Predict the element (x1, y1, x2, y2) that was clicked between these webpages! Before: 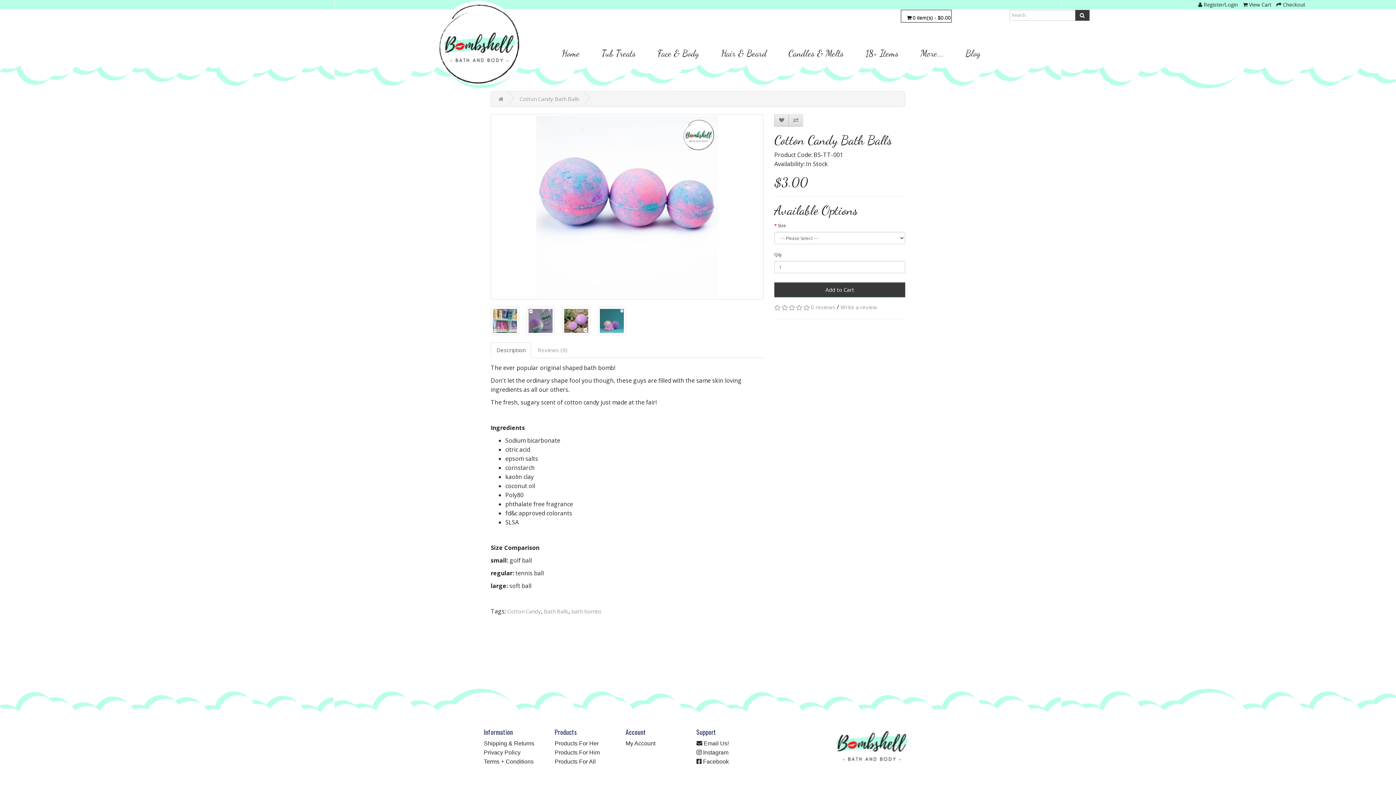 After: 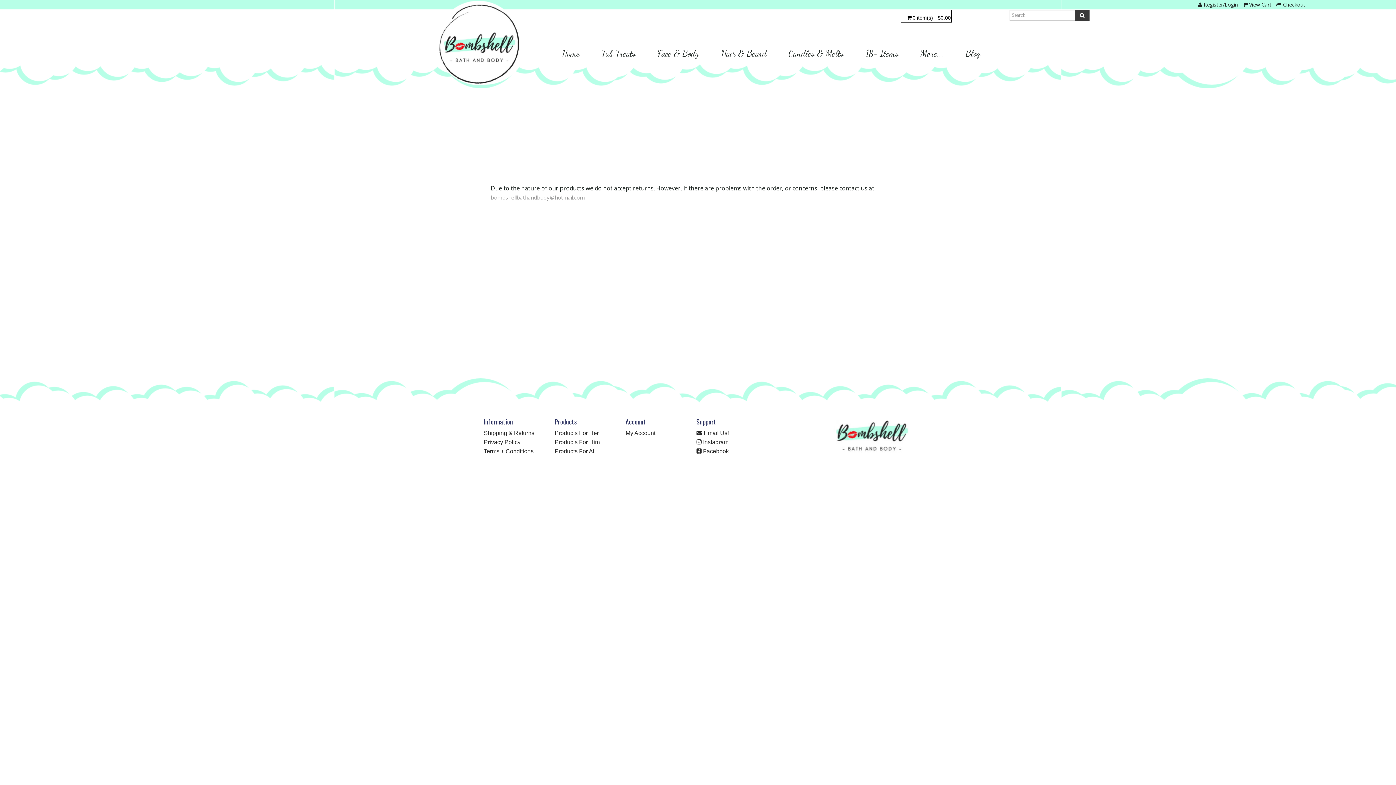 Action: bbox: (483, 740, 534, 746) label: Shipping & Returns